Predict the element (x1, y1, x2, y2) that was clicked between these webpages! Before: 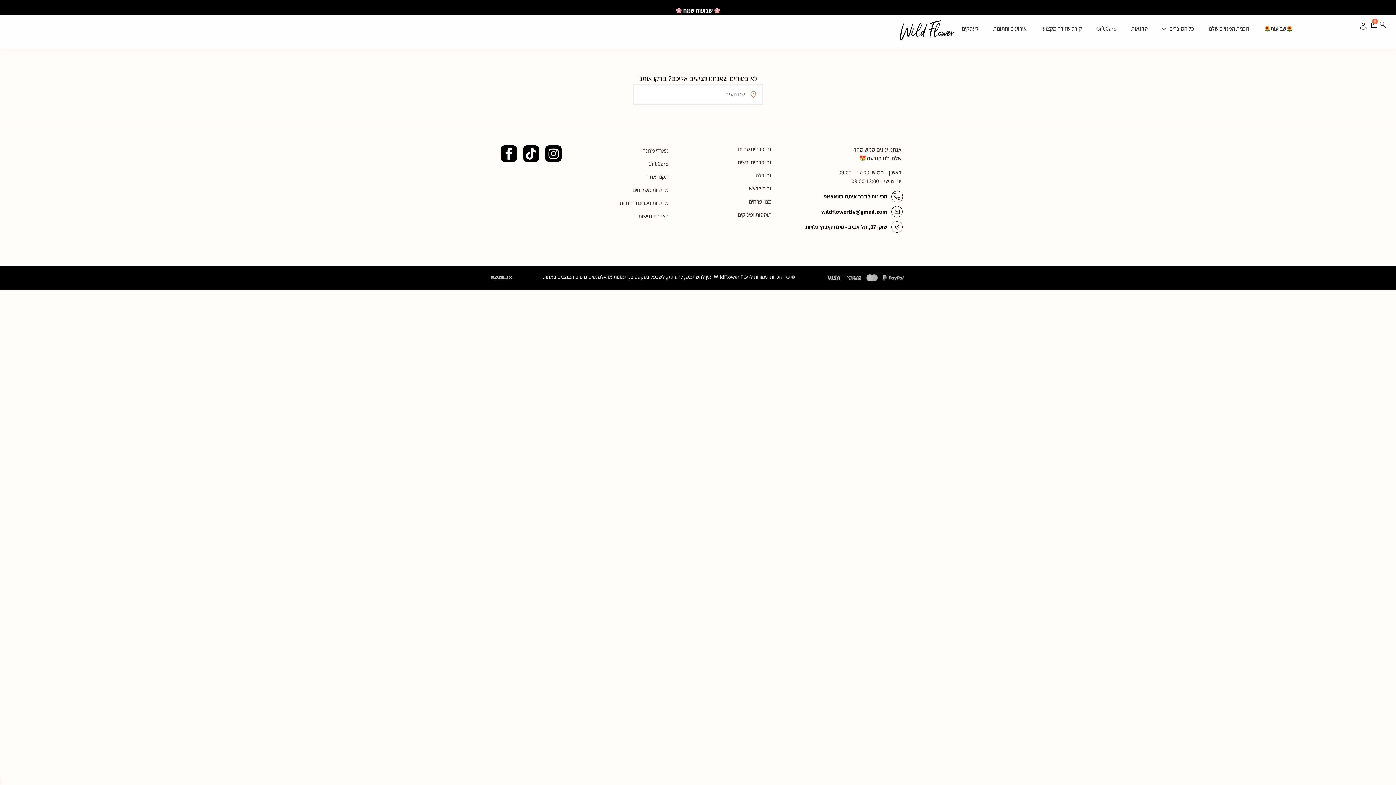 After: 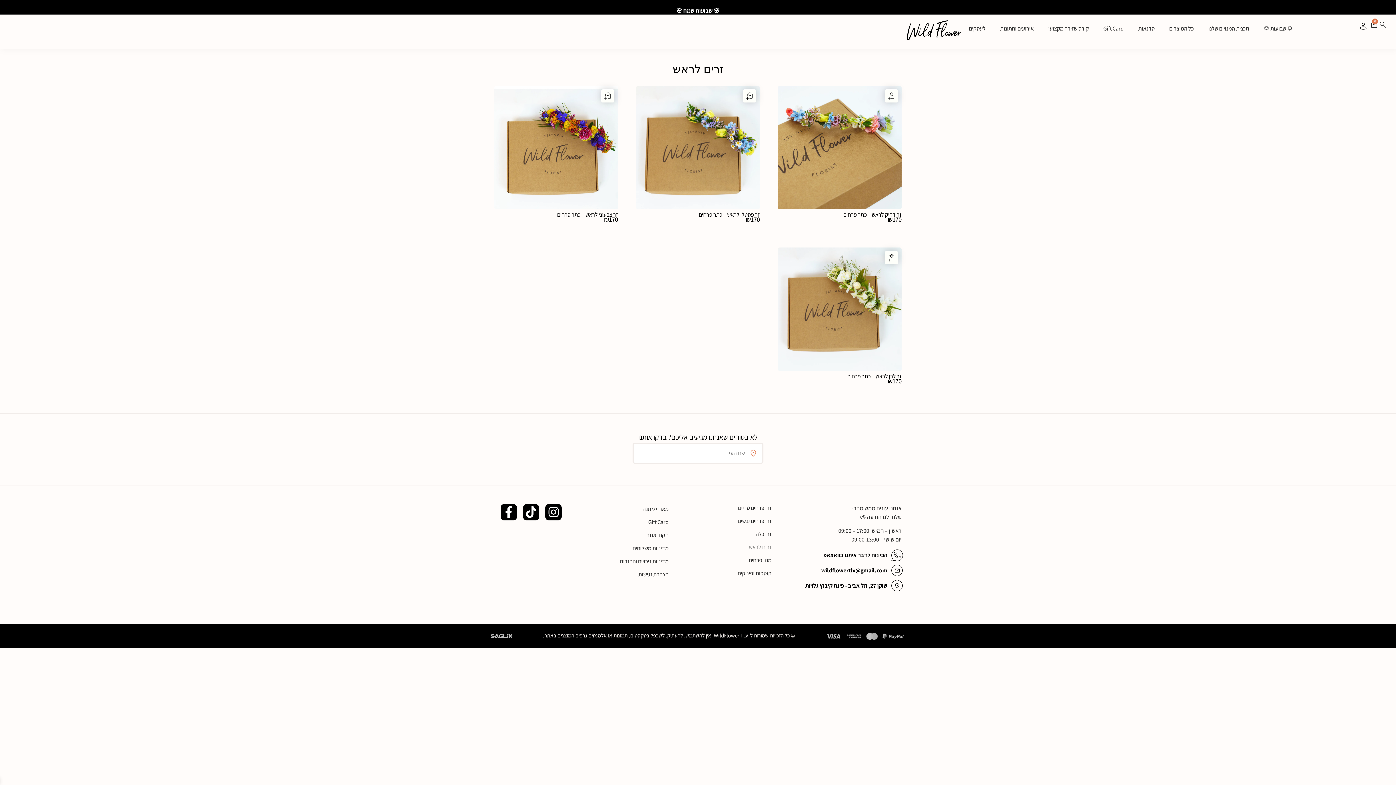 Action: bbox: (669, 182, 771, 195) label: זרים לראש